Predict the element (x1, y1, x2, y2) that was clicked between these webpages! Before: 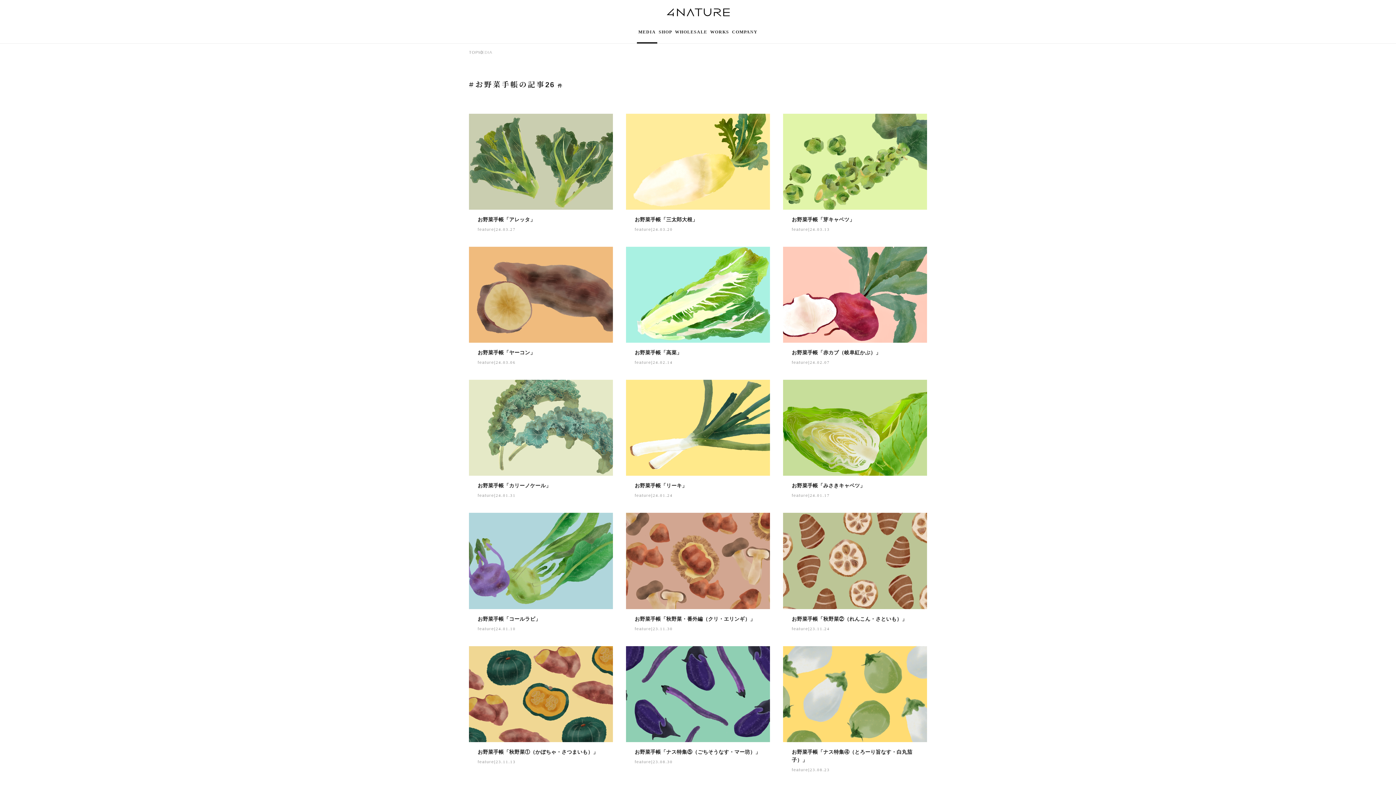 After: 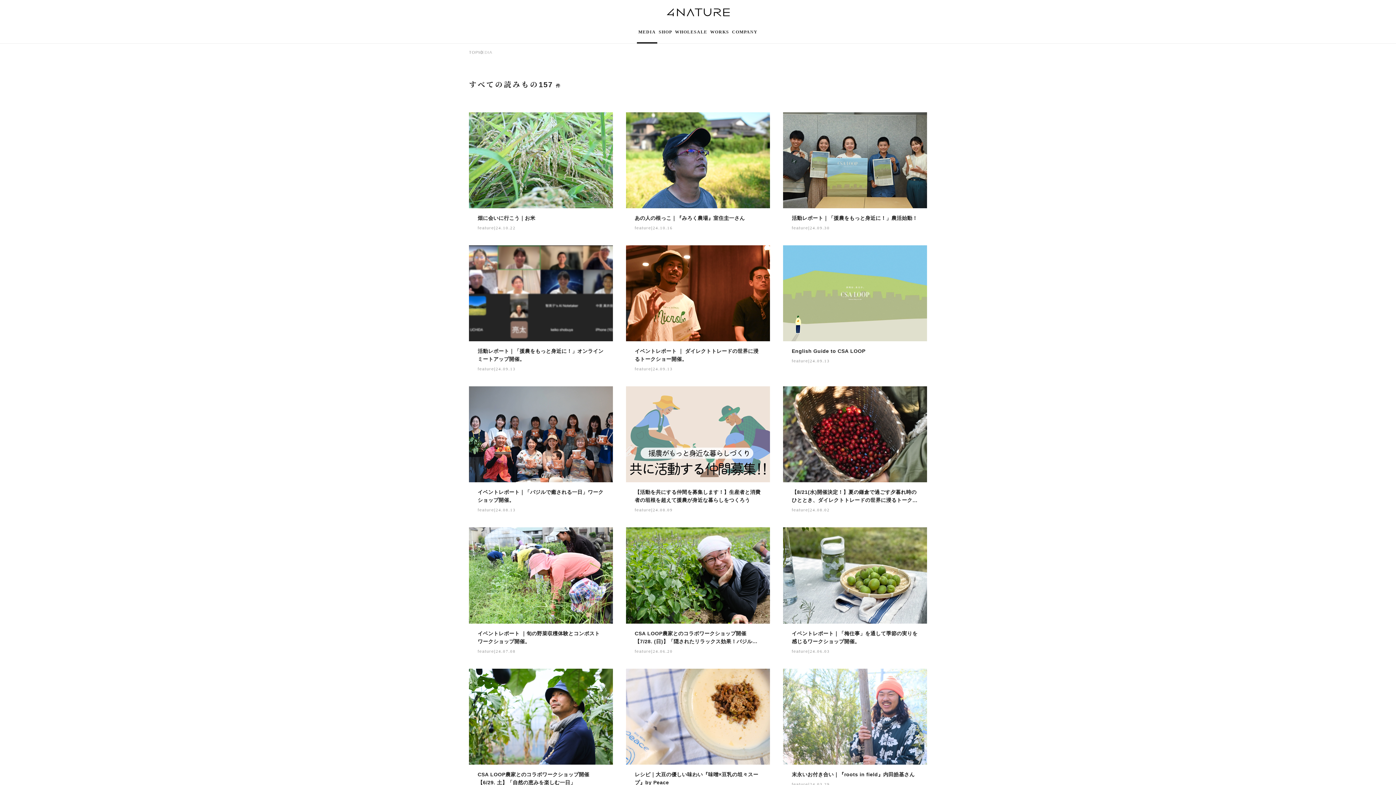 Action: bbox: (637, 24, 657, 42) label: MEDIA